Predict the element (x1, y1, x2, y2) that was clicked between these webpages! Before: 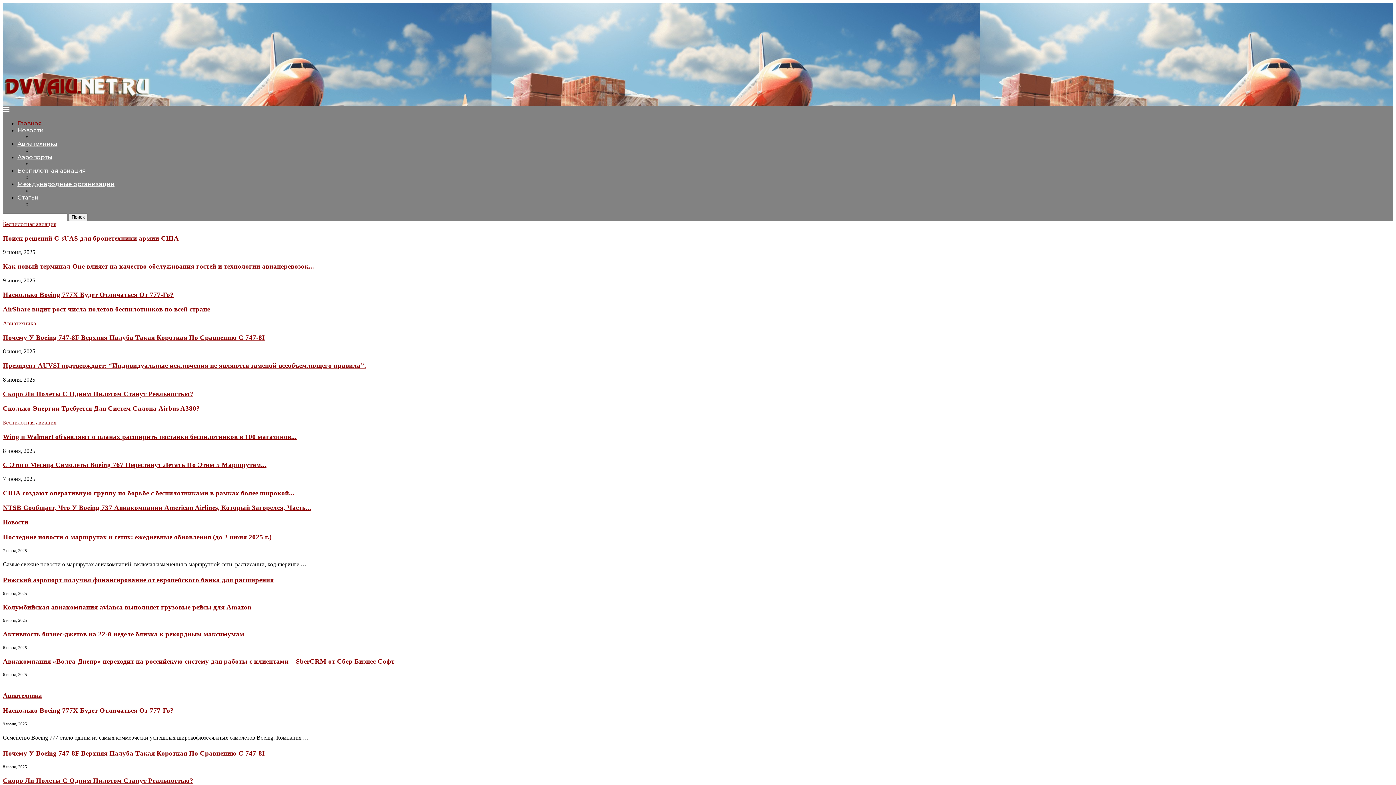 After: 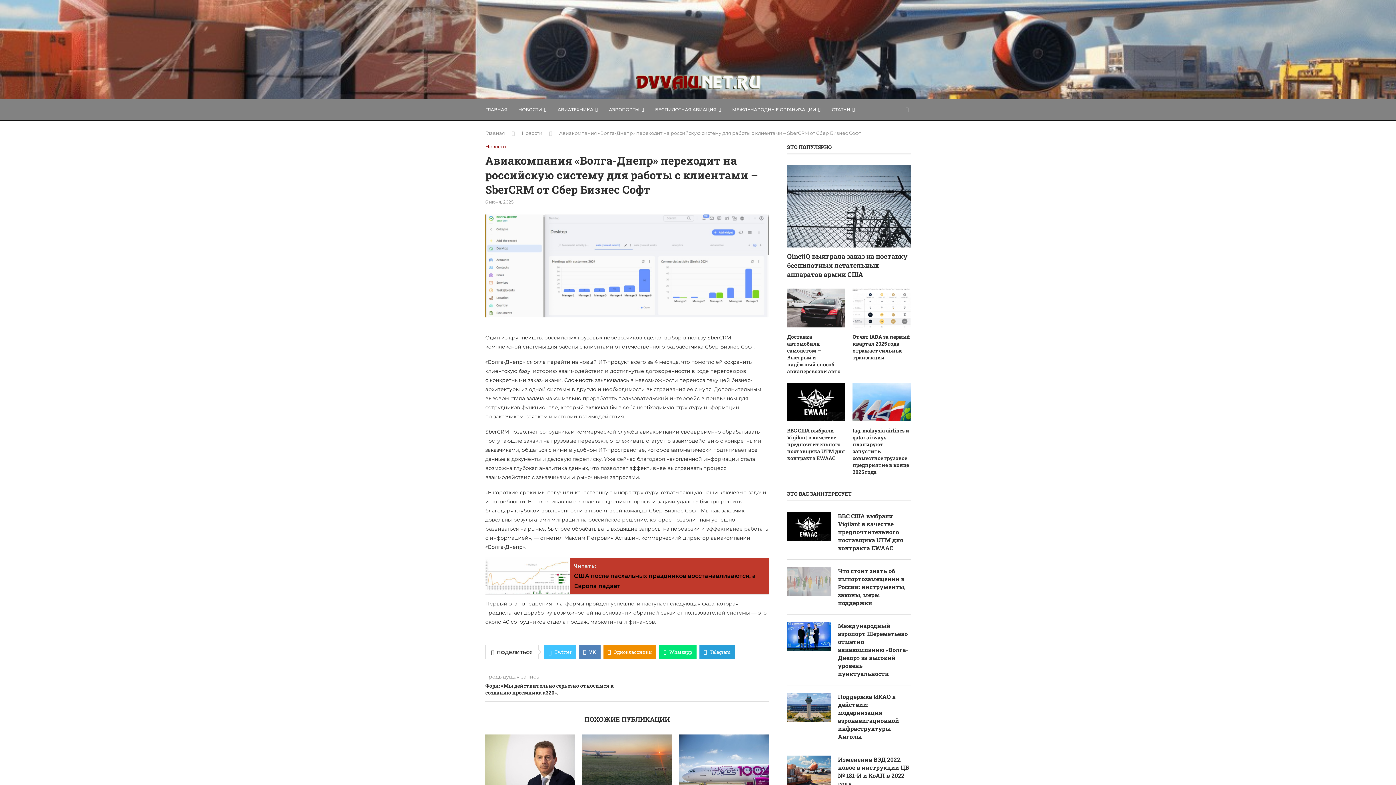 Action: label: Авиакомпания «Волга-Днепр» переходит на российскую систему для работы с клиентами – SberCRM от Сбер Бизнес Софт bbox: (2, 657, 394, 665)